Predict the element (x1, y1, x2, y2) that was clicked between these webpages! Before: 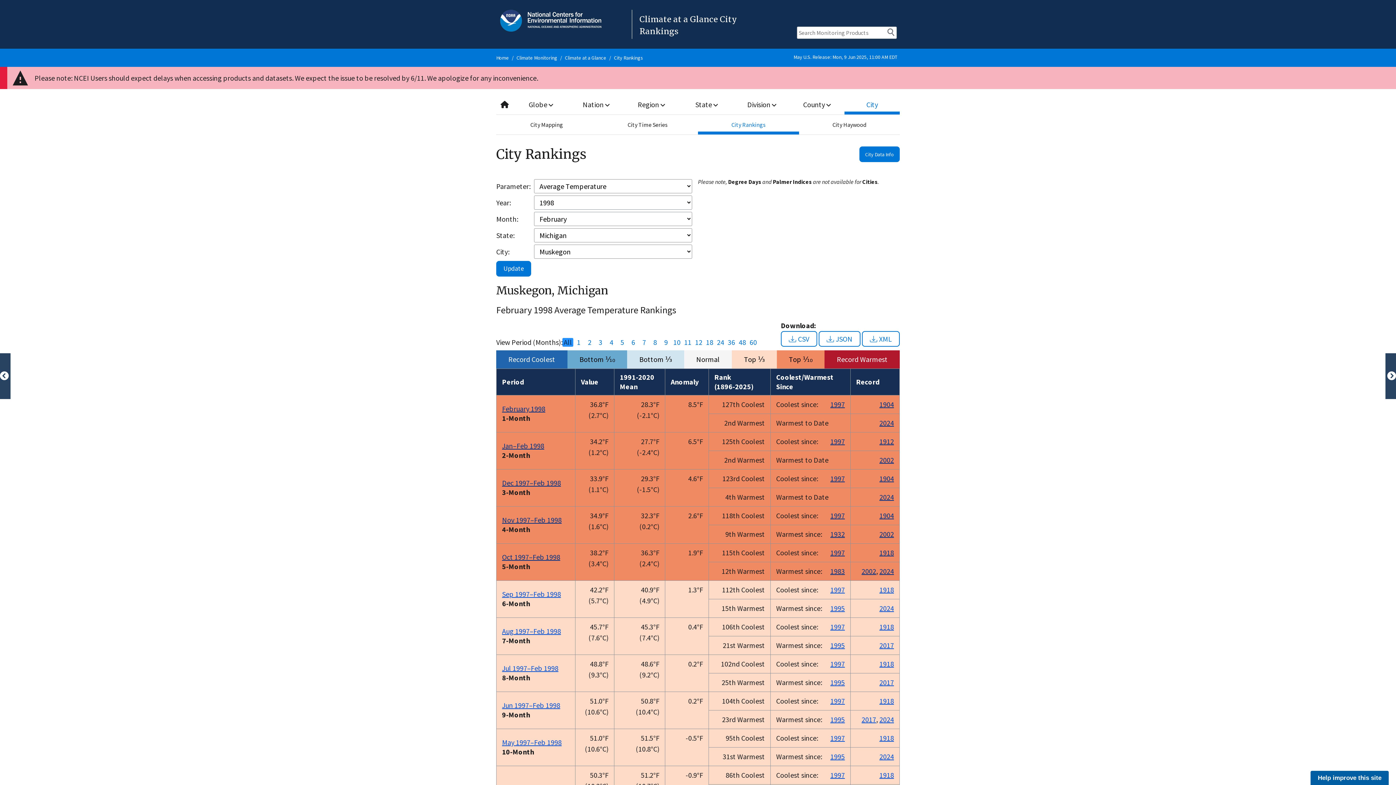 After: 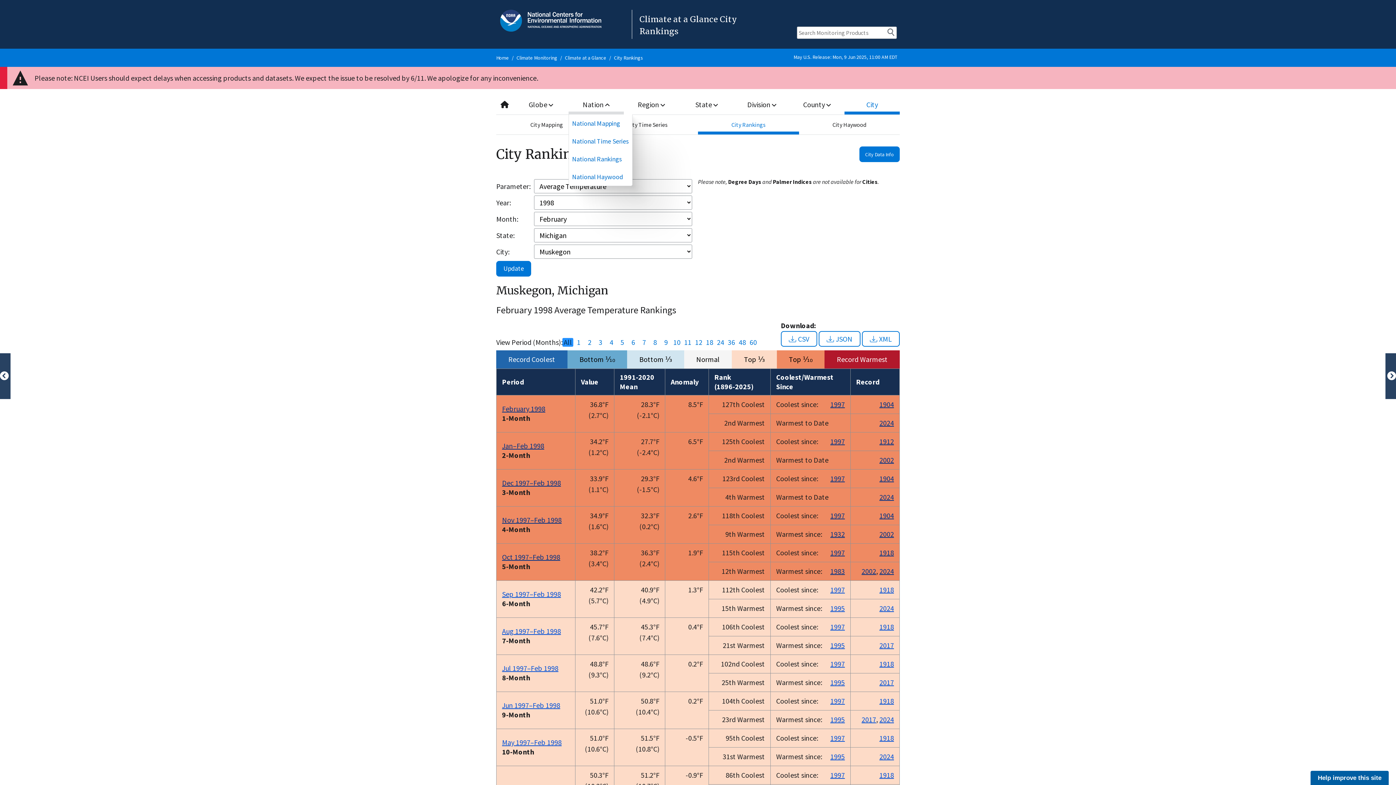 Action: label: Nation  bbox: (568, 94, 623, 114)